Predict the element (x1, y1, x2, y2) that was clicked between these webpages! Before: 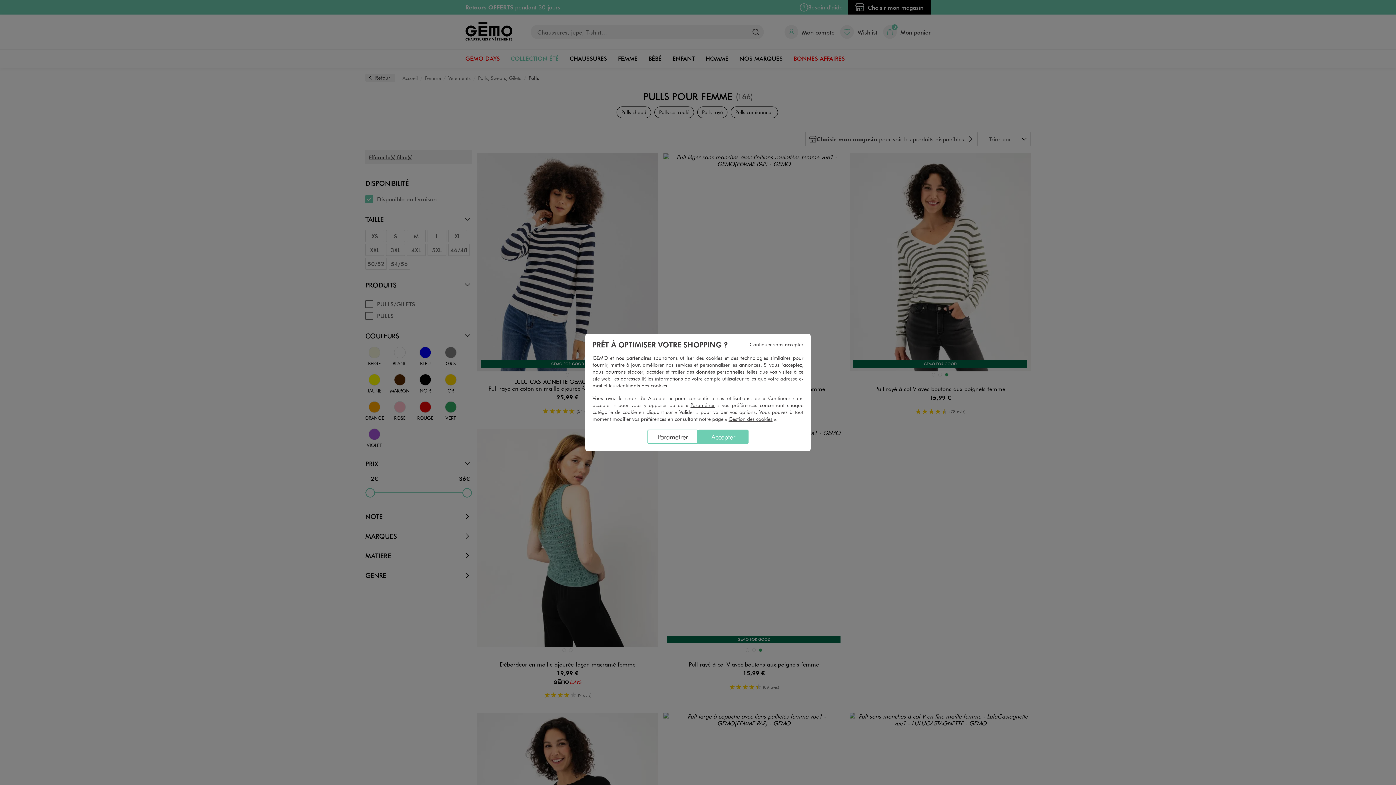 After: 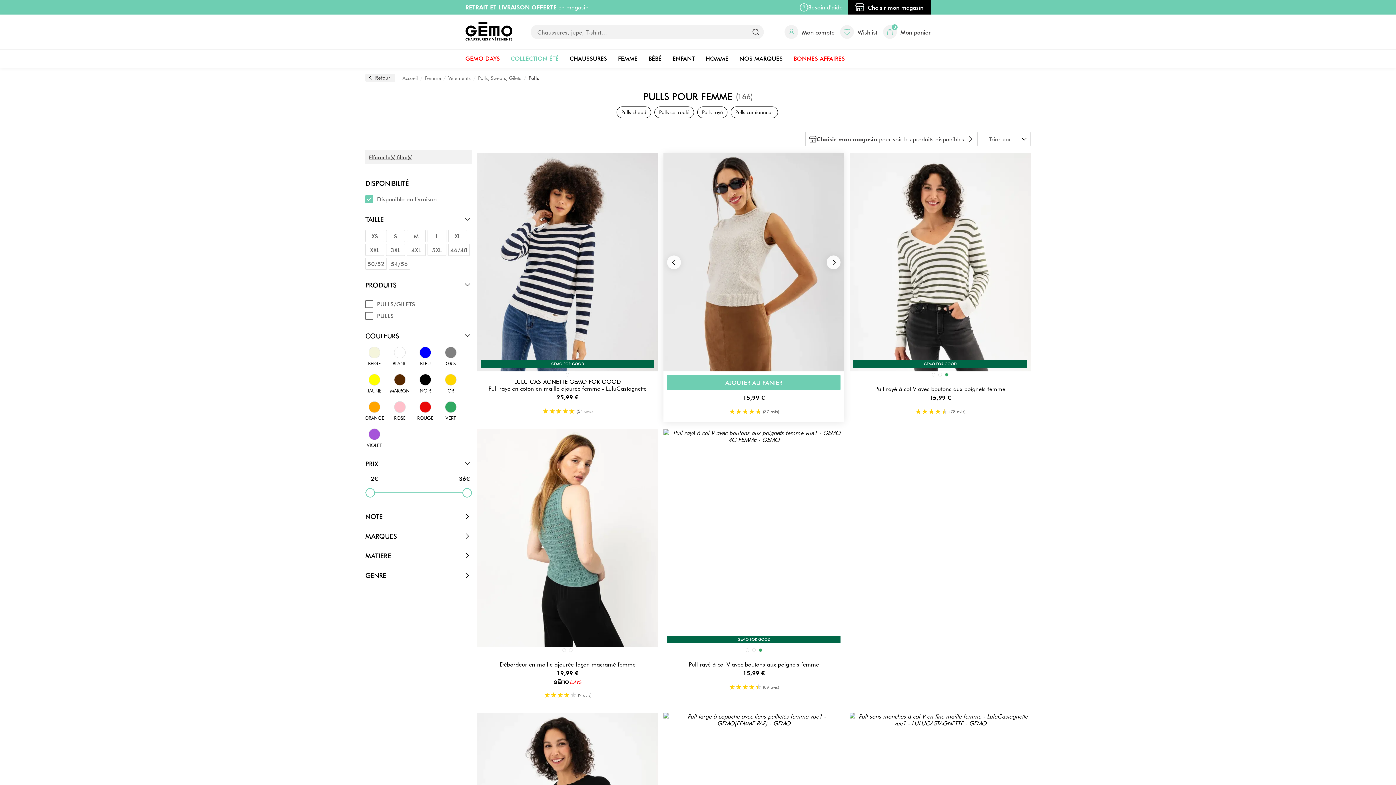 Action: bbox: (742, 333, 810, 348) label: Continuer sans accepter